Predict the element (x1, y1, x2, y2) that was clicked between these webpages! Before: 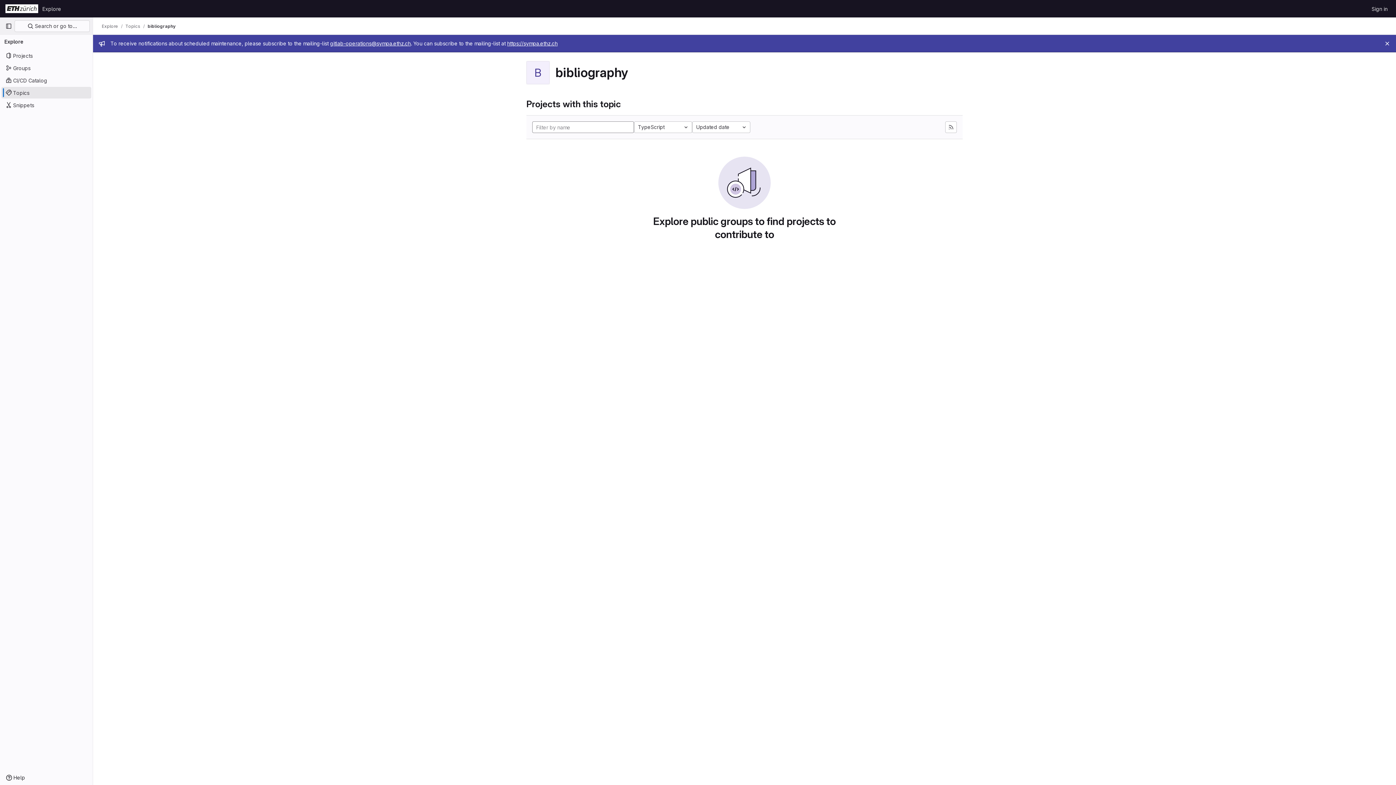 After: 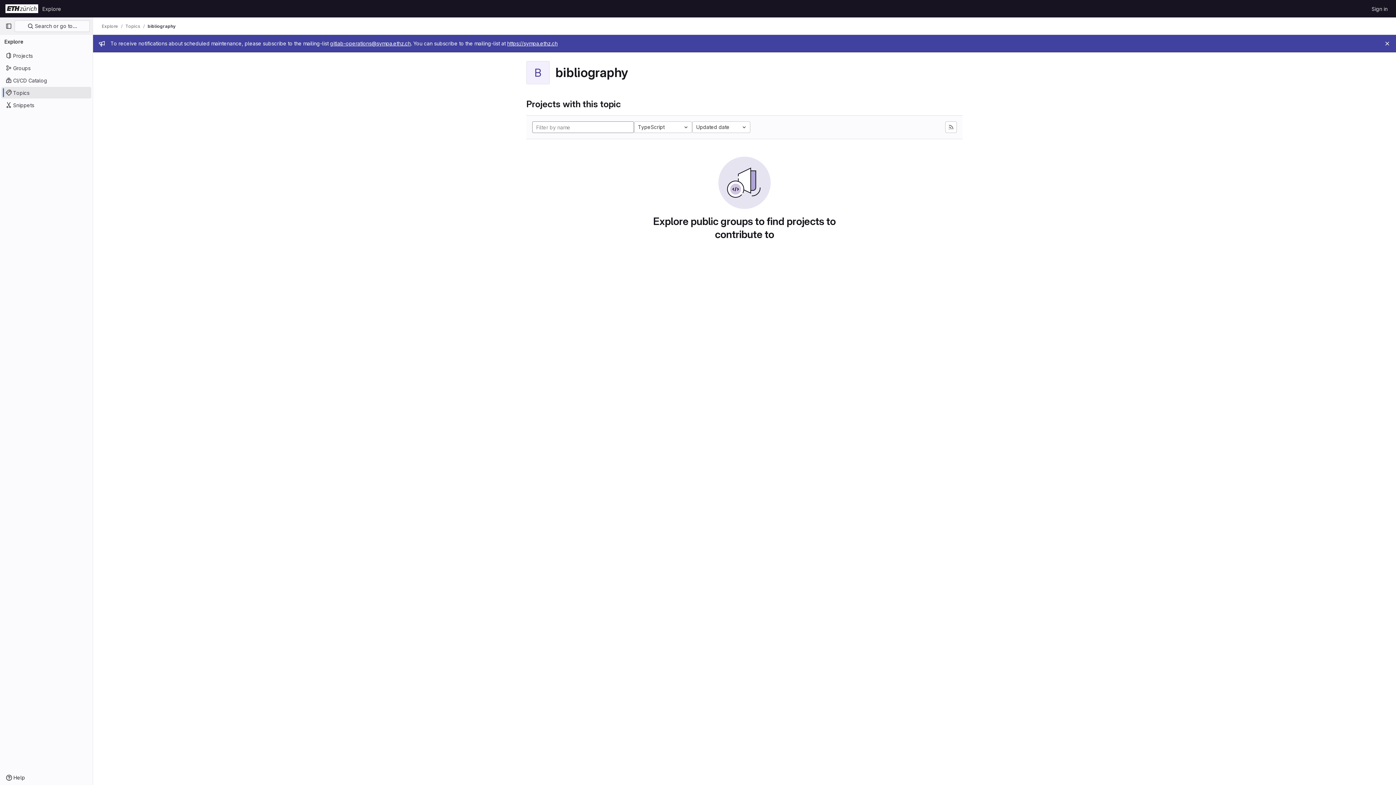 Action: label: https://sympa.ethz.ch bbox: (507, 40, 557, 46)